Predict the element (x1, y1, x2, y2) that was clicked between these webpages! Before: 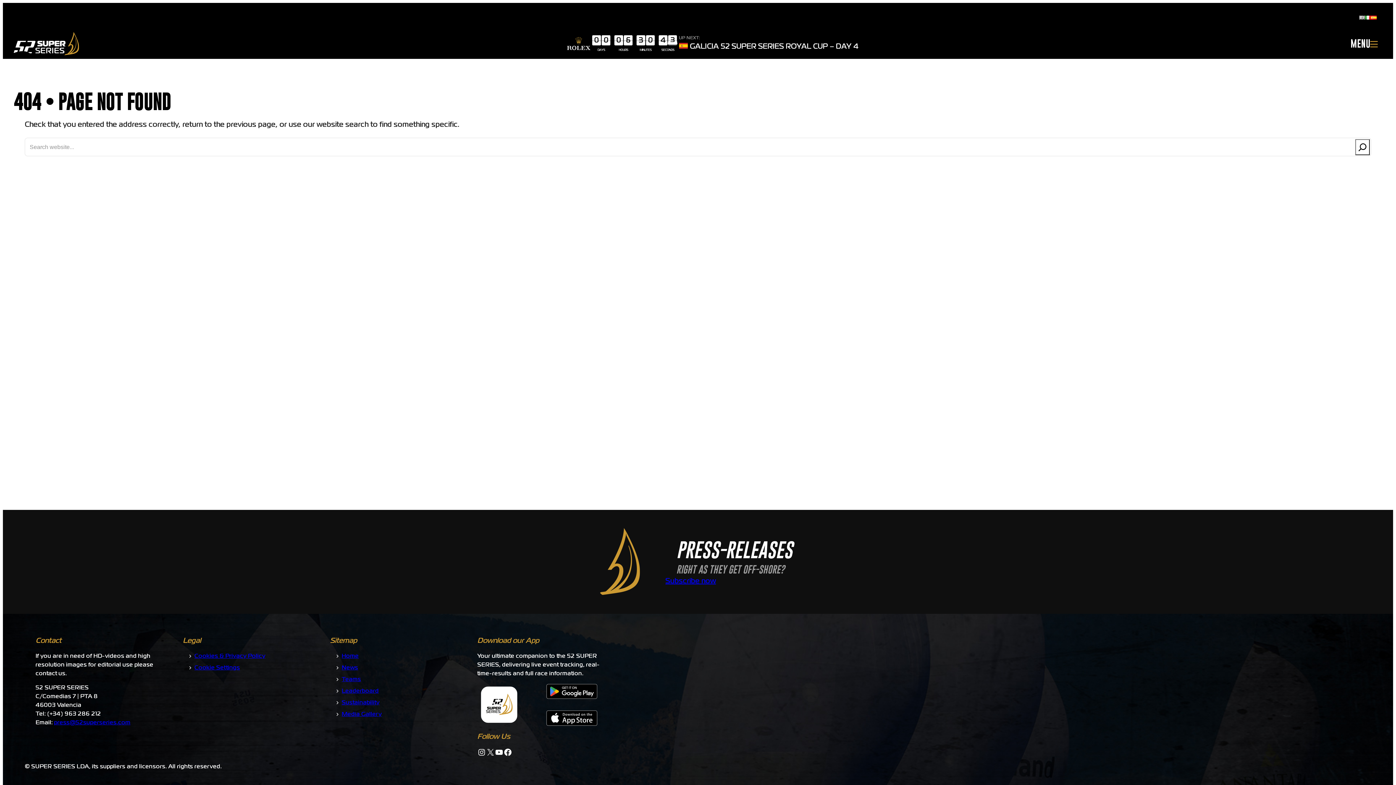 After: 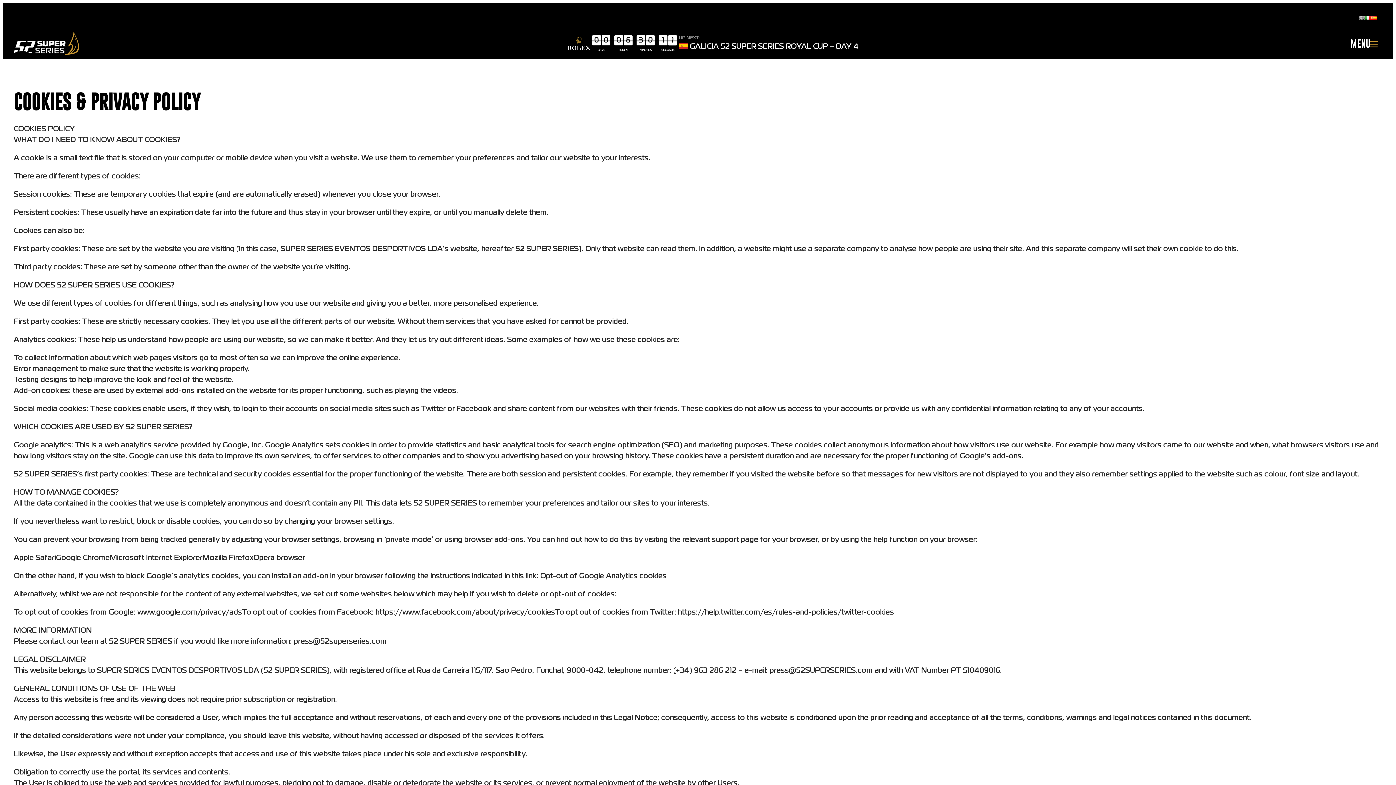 Action: bbox: (194, 654, 265, 659) label: Cookies & Privacy Policy